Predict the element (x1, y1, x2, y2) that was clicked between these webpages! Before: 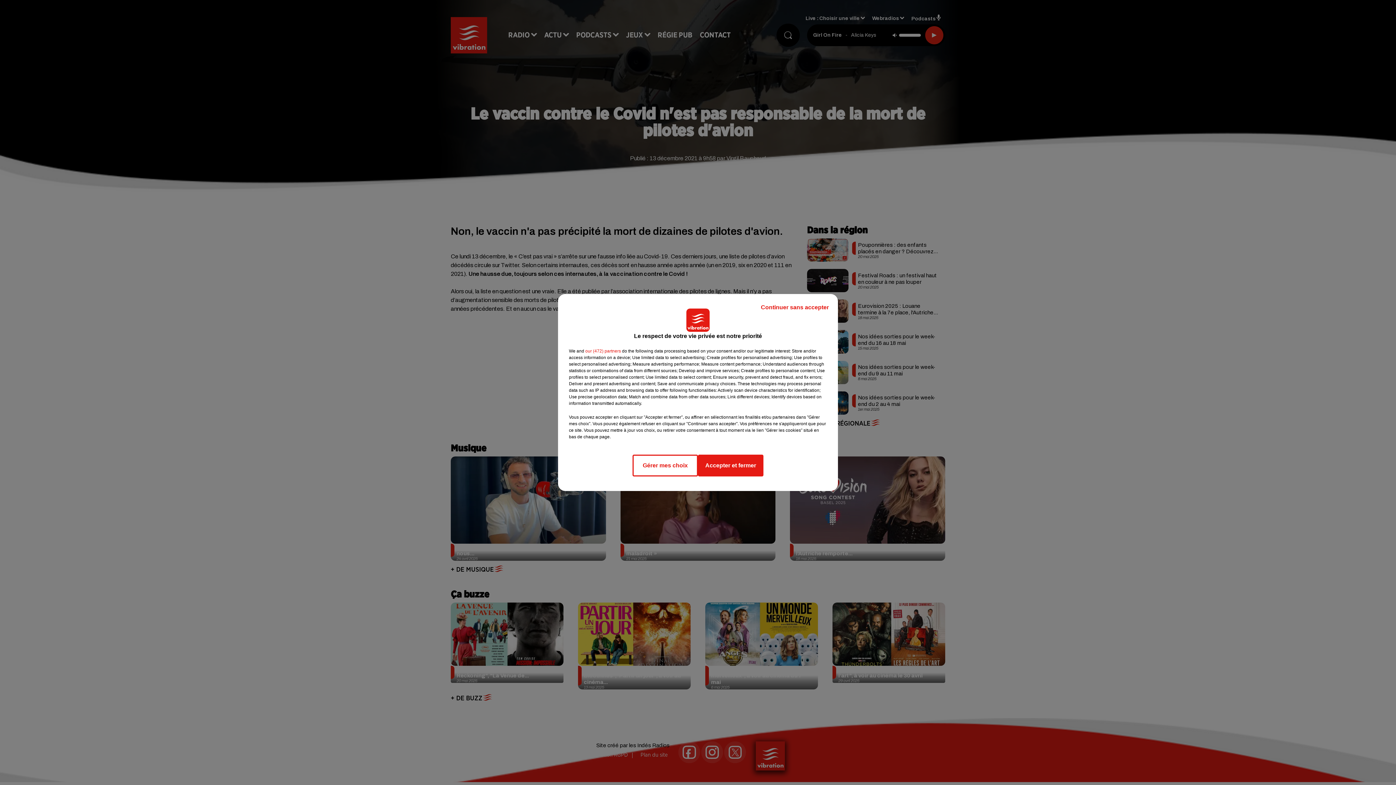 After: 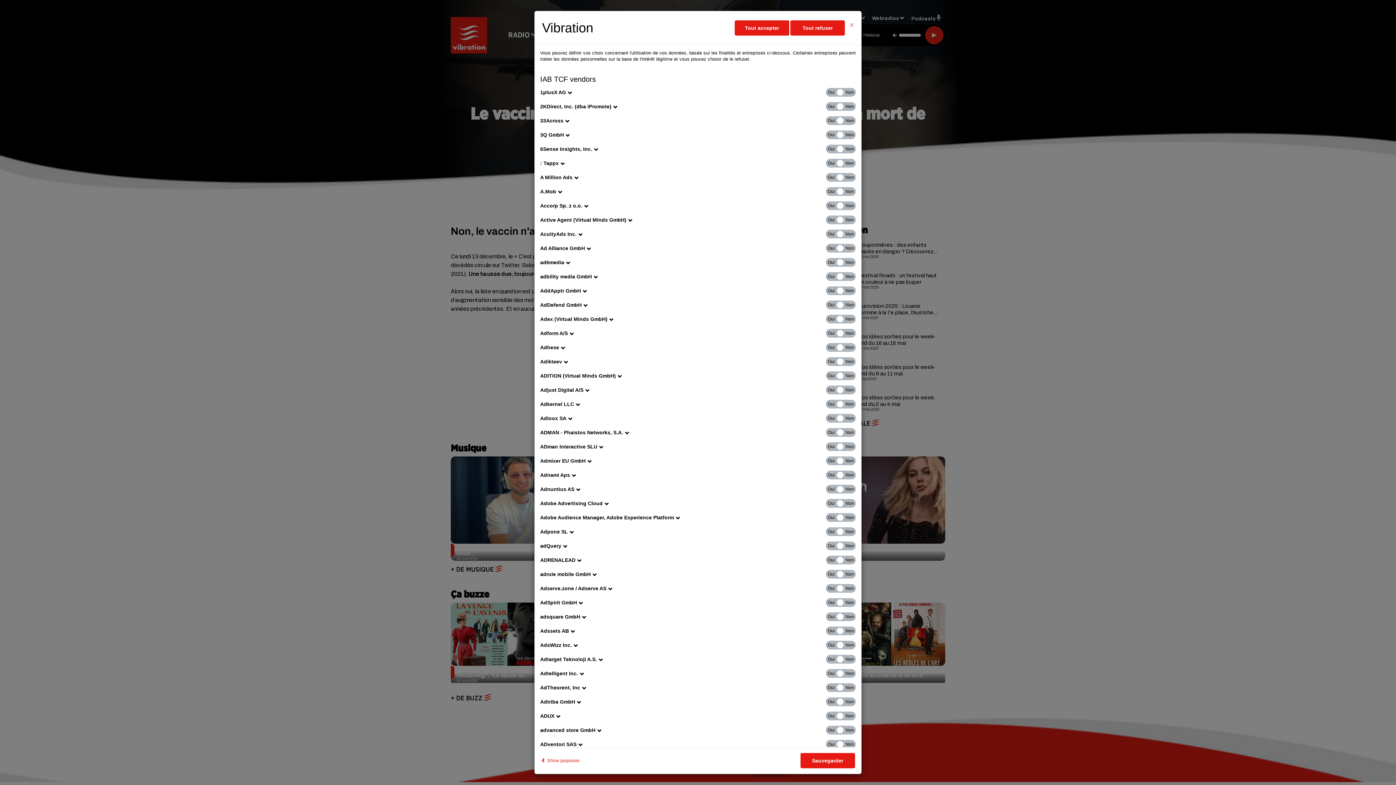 Action: bbox: (585, 348, 621, 354) label: show vendors